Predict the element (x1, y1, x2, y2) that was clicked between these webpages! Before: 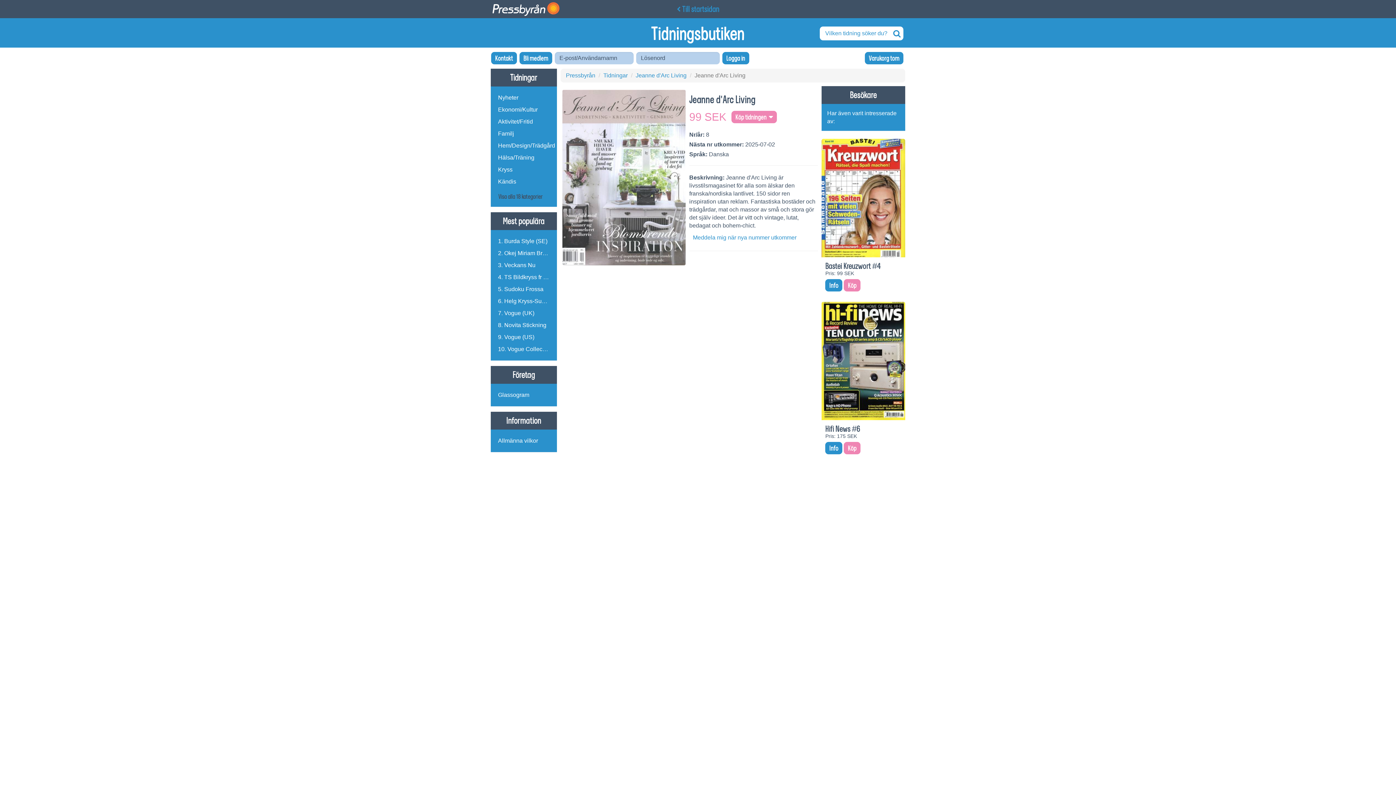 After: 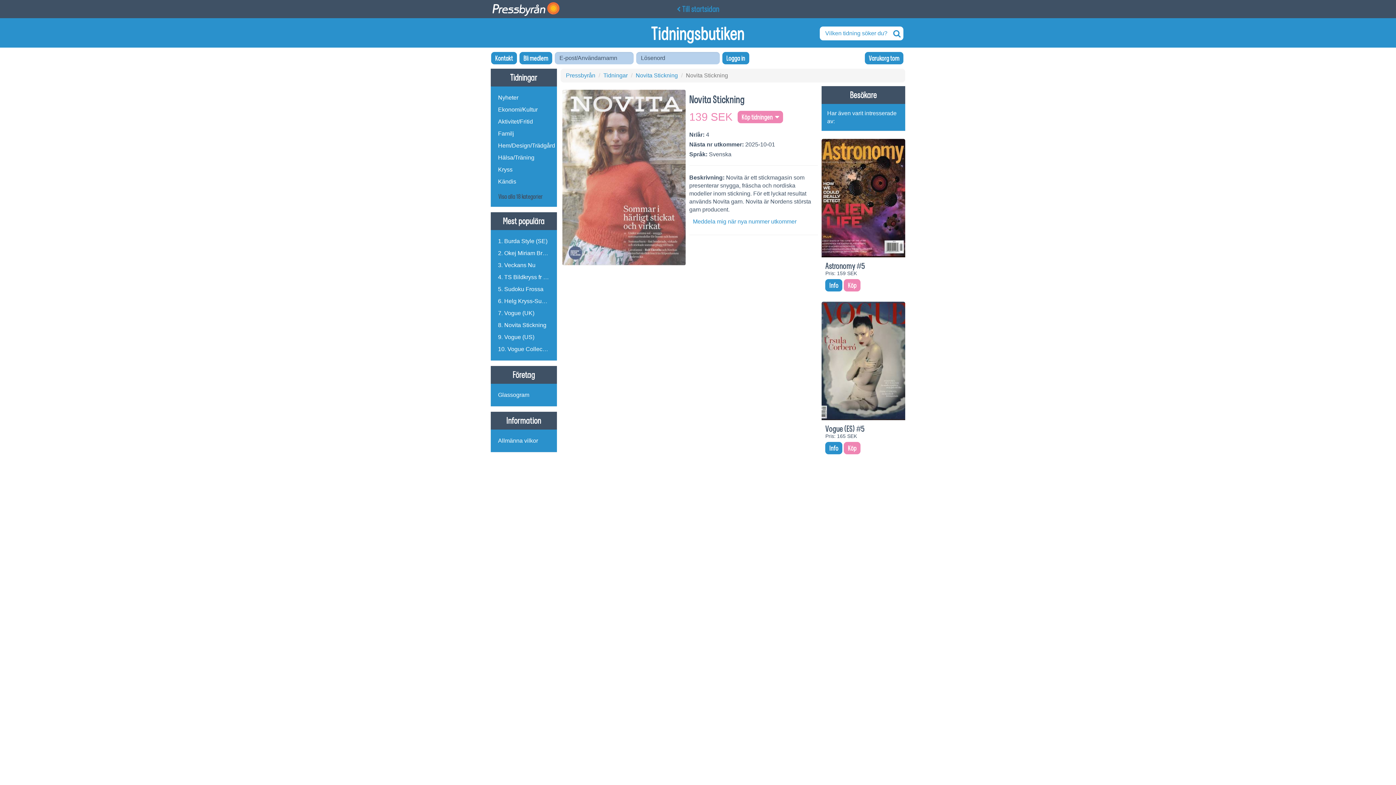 Action: label: 8. Novita Stickning bbox: (490, 319, 556, 331)